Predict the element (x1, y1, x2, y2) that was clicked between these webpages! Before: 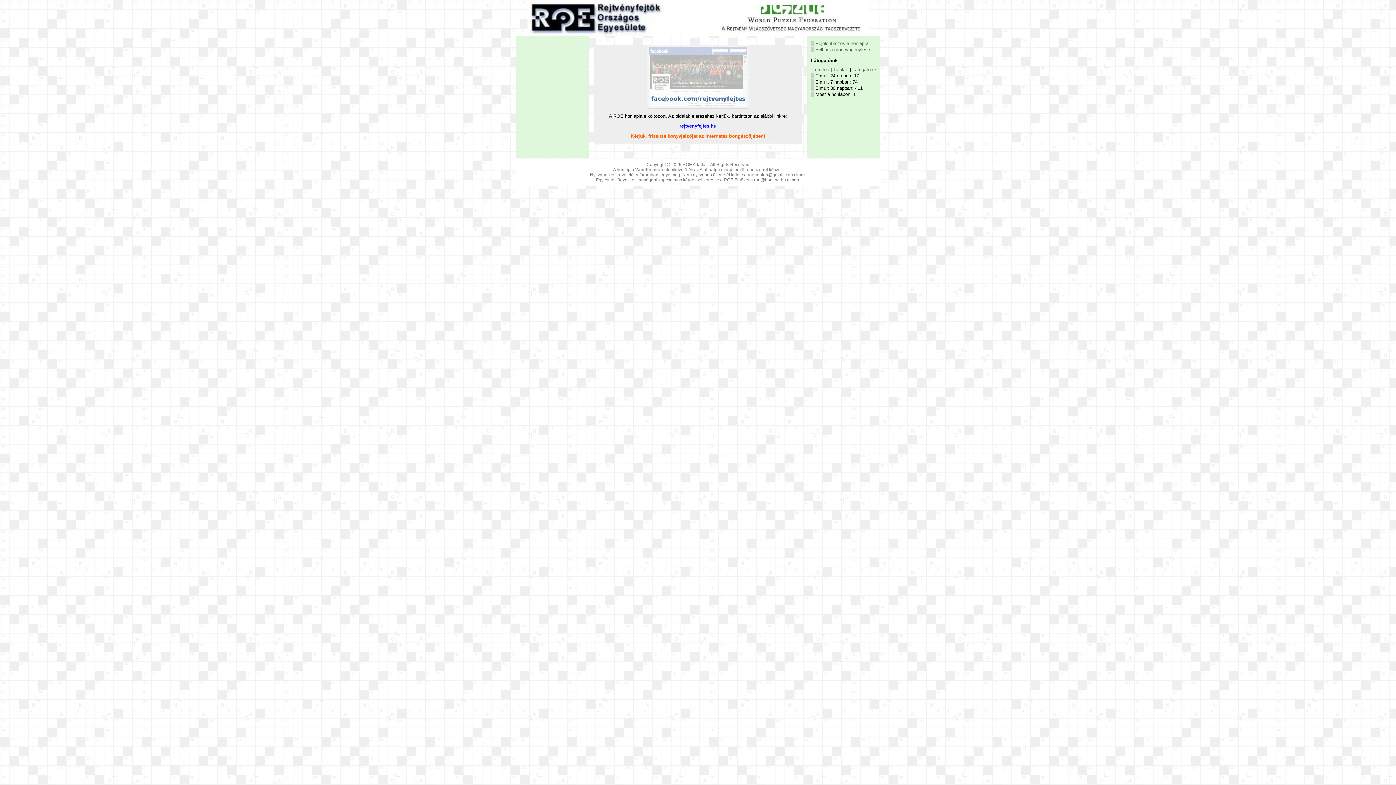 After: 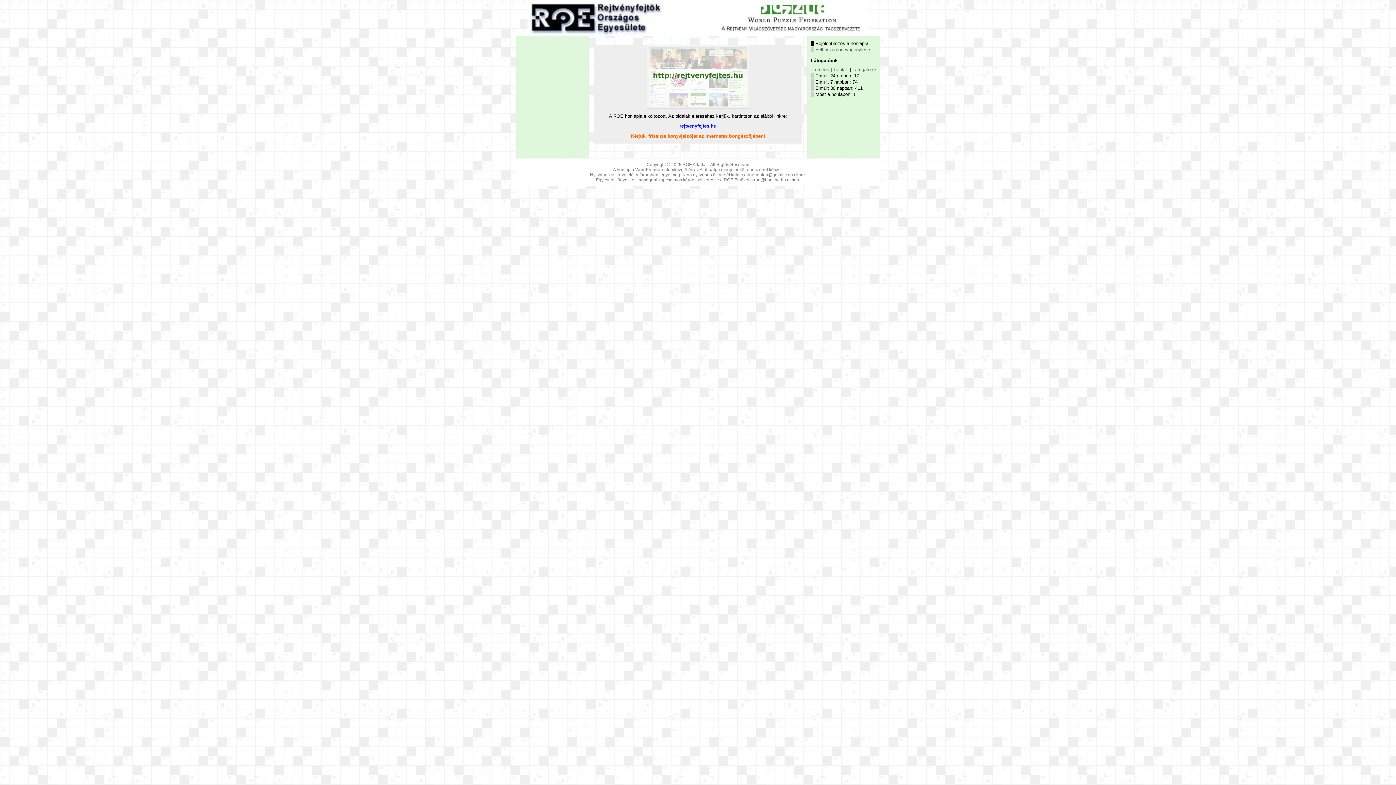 Action: bbox: (815, 40, 868, 46) label: Bejelentkezés a honlapra